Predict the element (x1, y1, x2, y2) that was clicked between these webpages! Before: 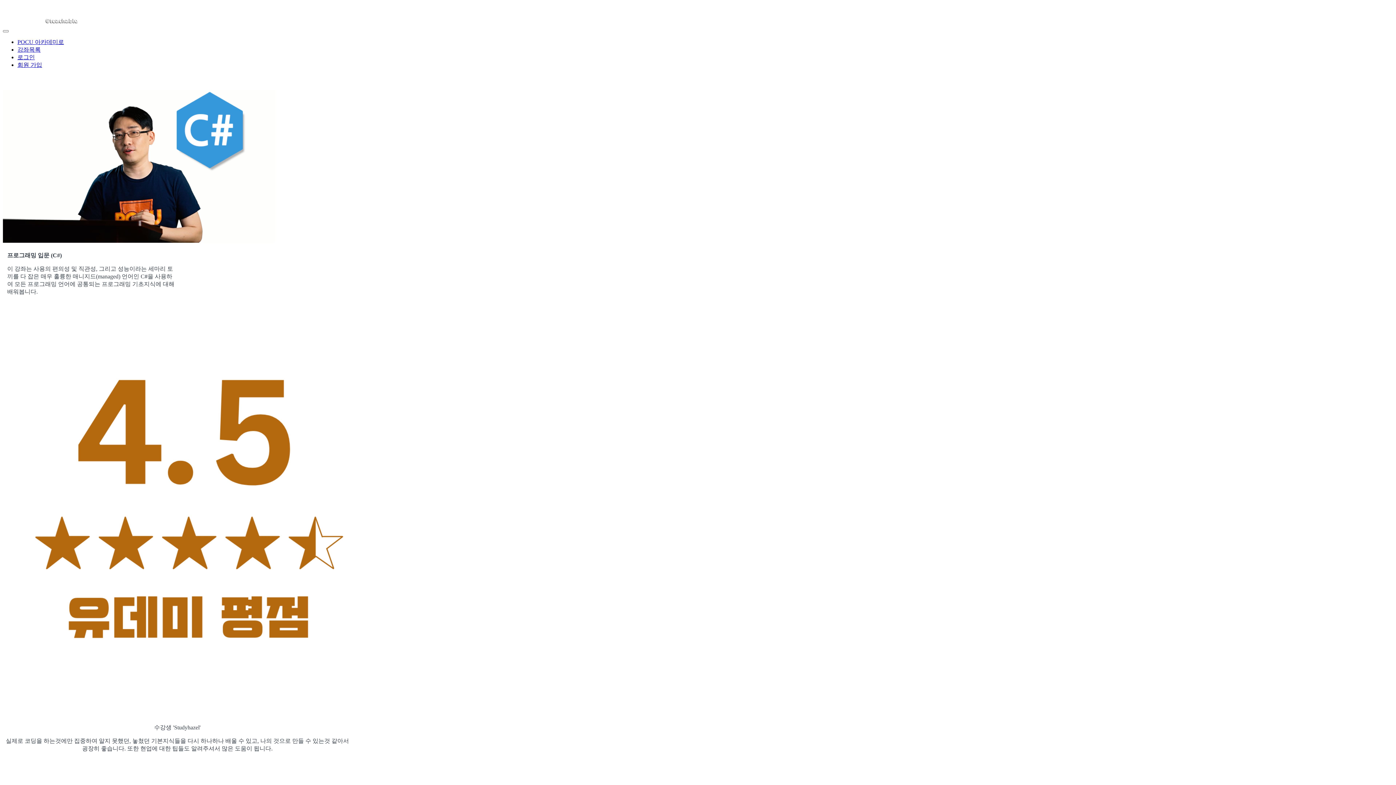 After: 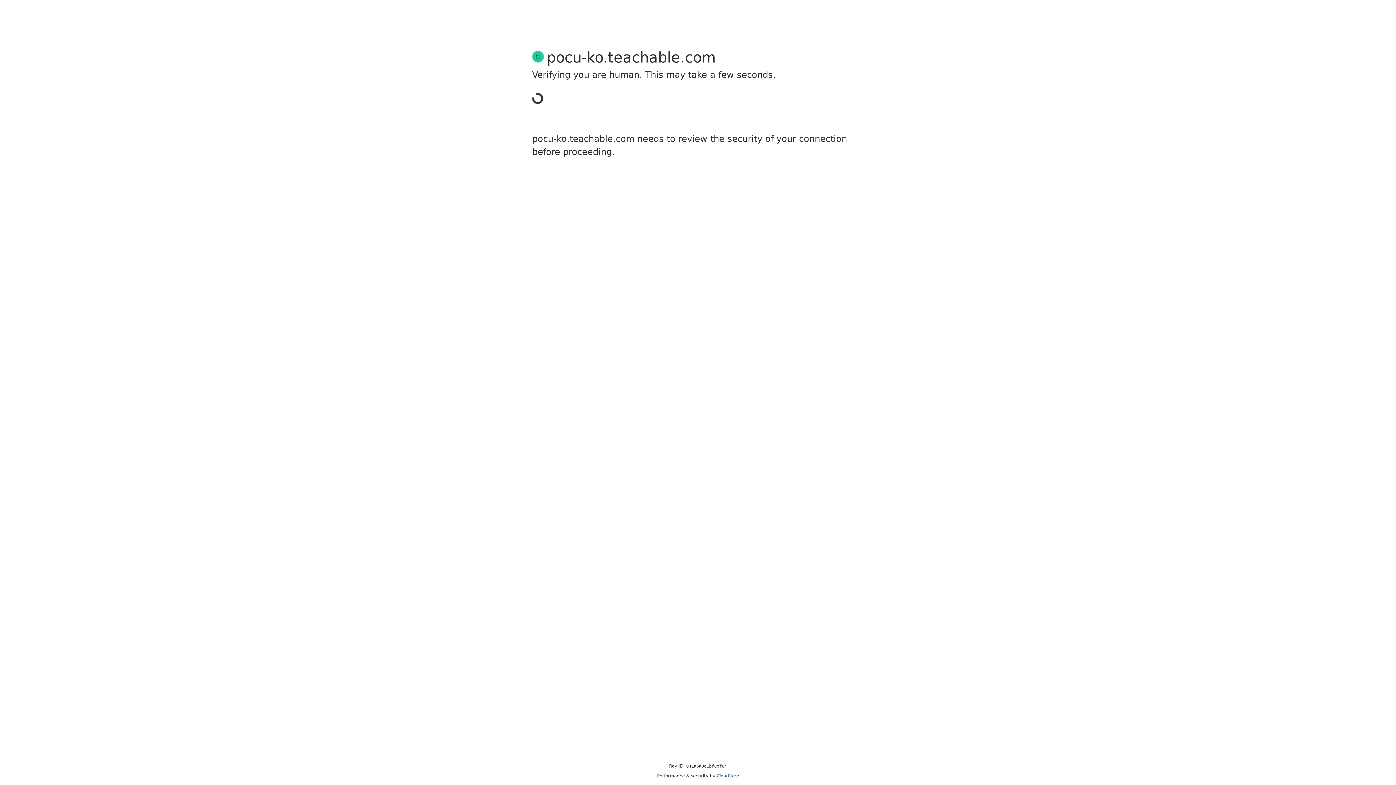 Action: bbox: (17, 54, 34, 60) label: 로그인